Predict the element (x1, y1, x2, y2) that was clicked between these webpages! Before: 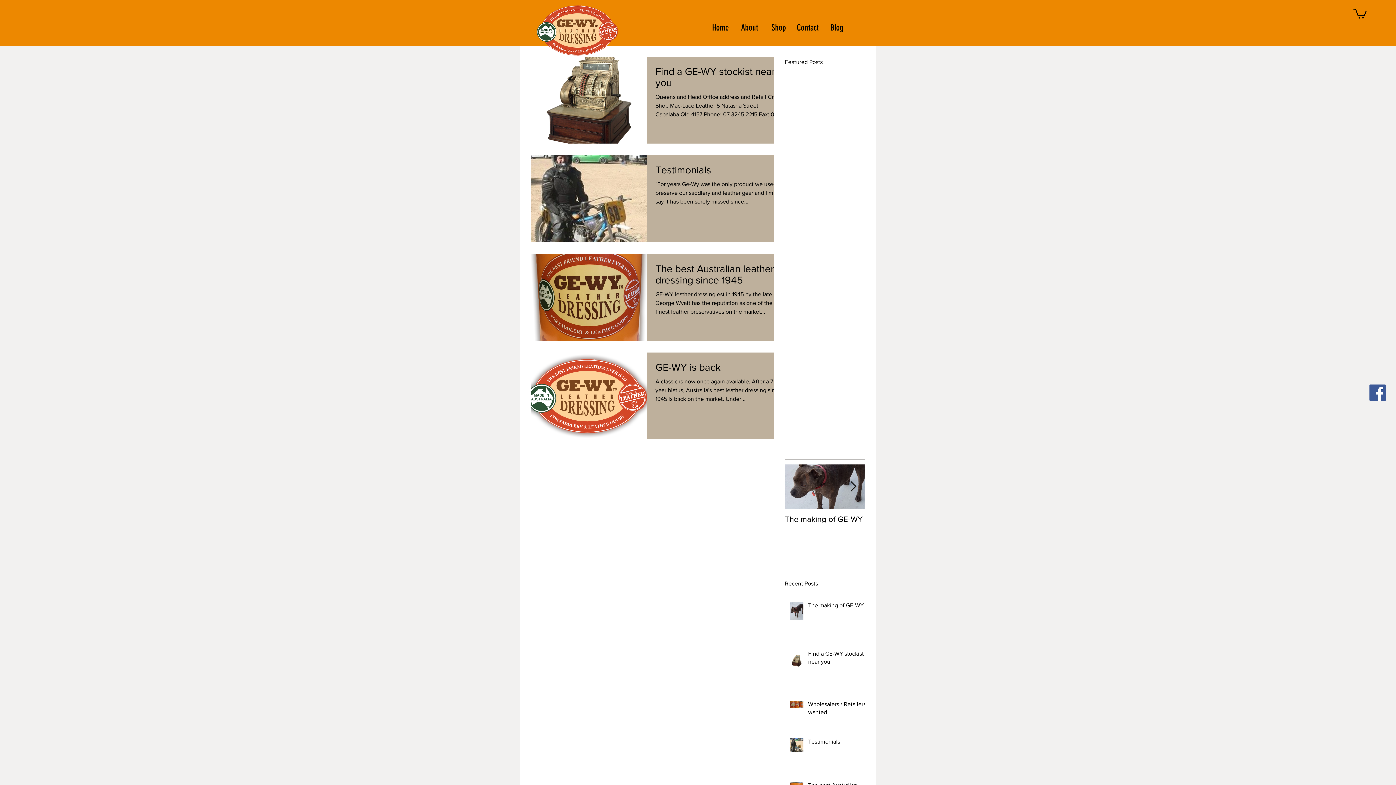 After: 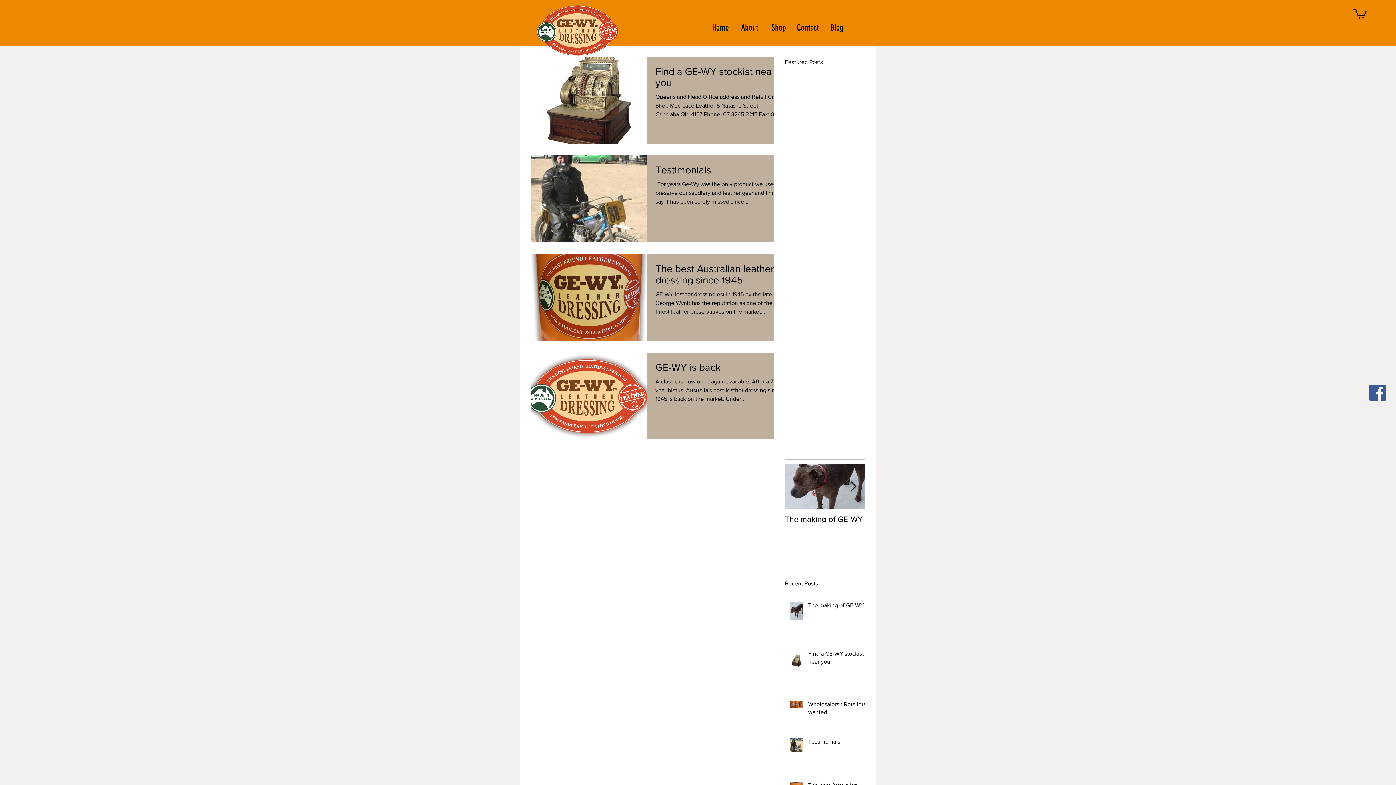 Action: label: Next Item bbox: (850, 481, 856, 492)